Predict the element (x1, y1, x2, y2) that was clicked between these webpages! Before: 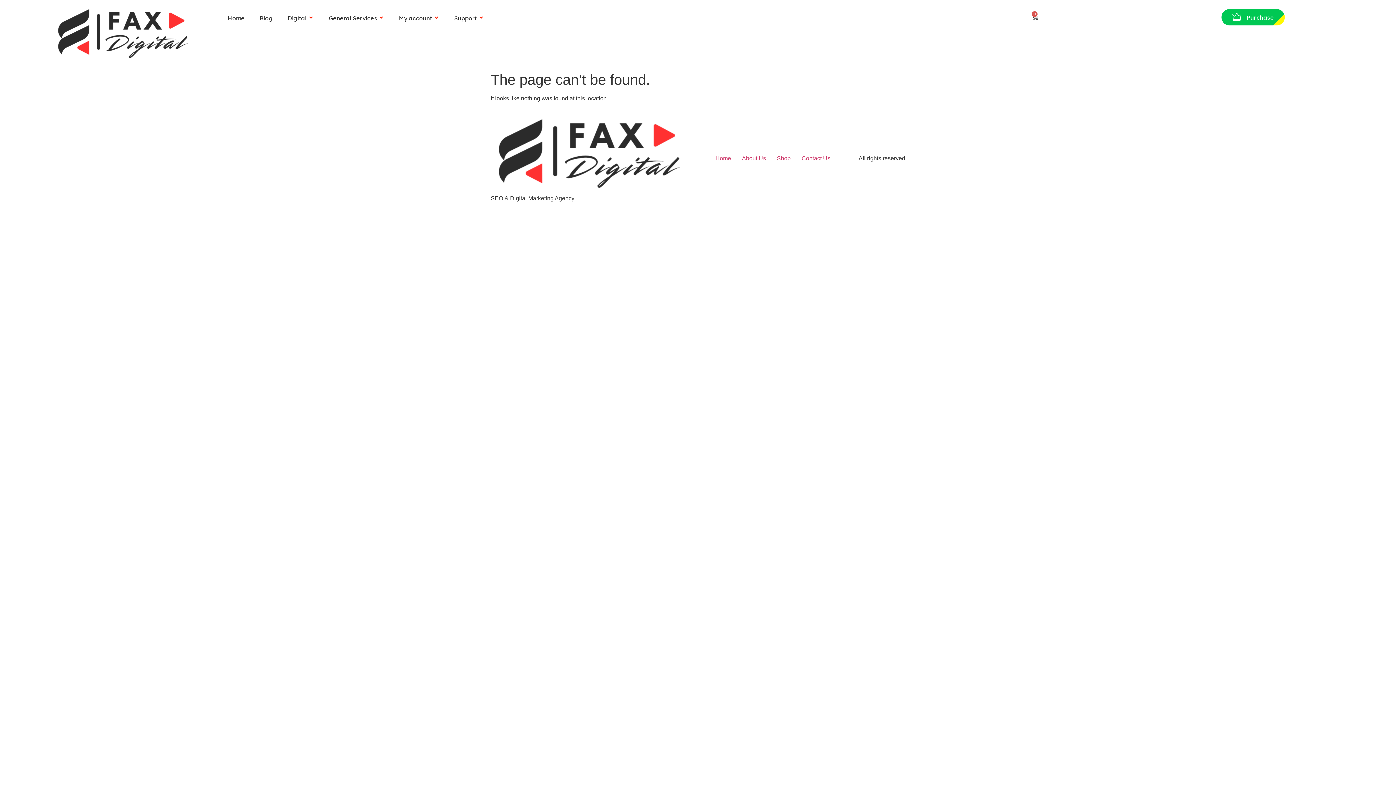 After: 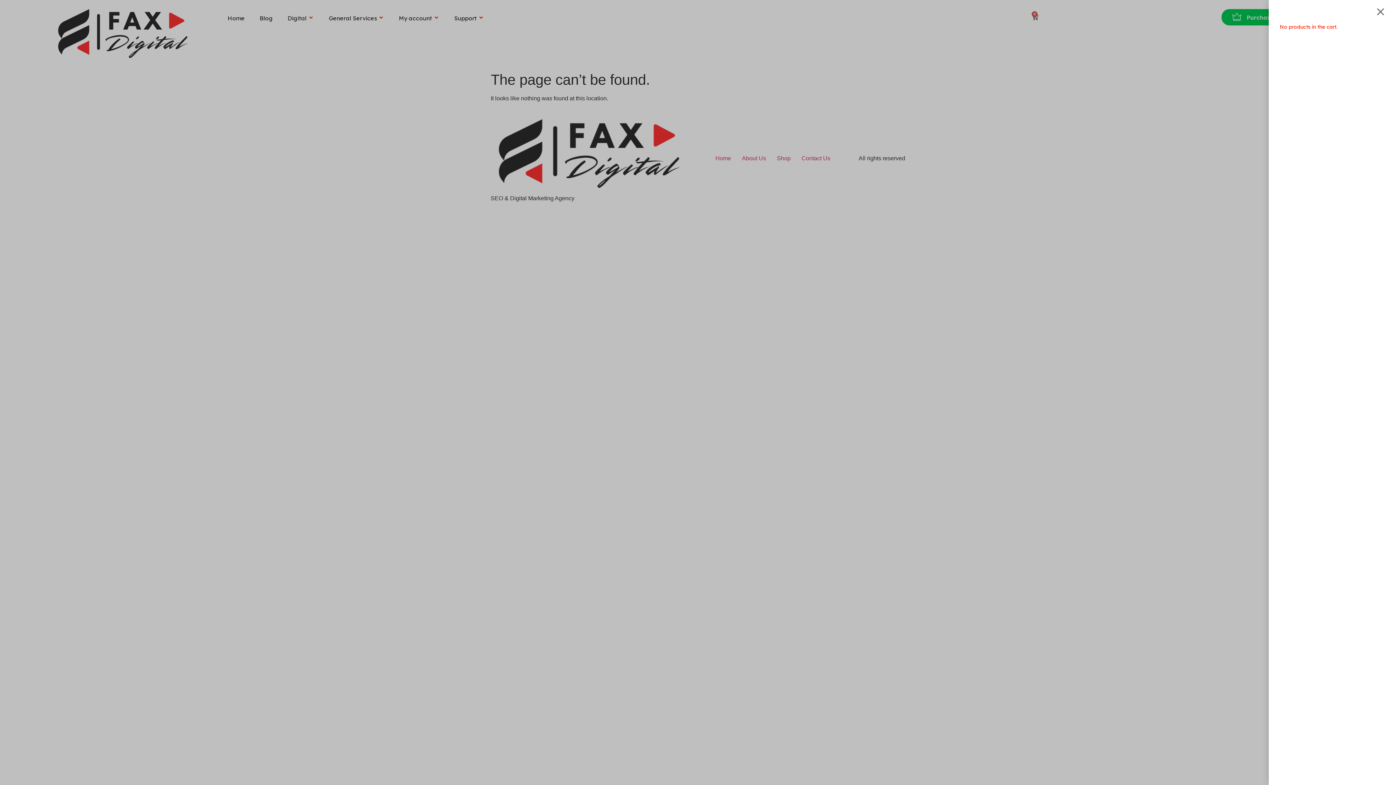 Action: label: 0
Cart bbox: (1022, 9, 1047, 26)